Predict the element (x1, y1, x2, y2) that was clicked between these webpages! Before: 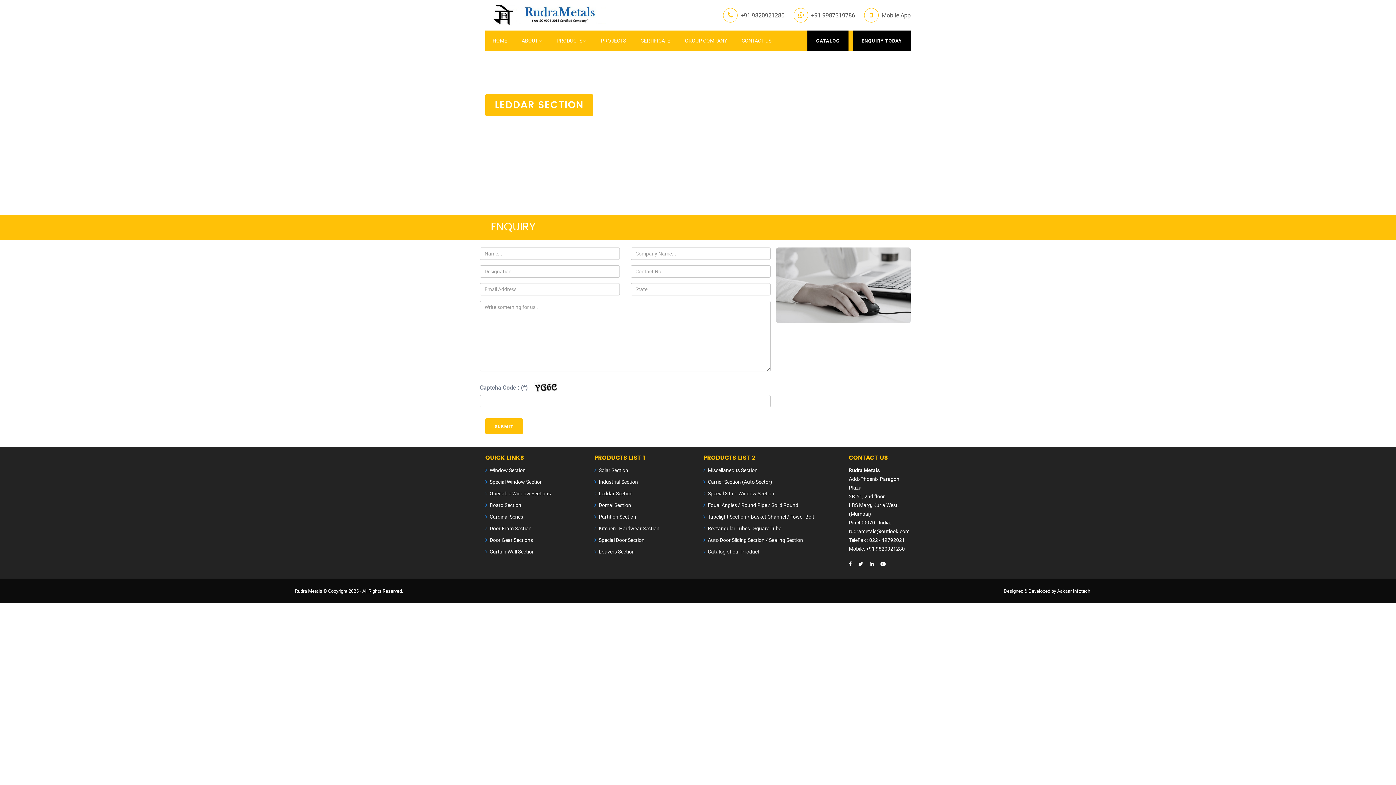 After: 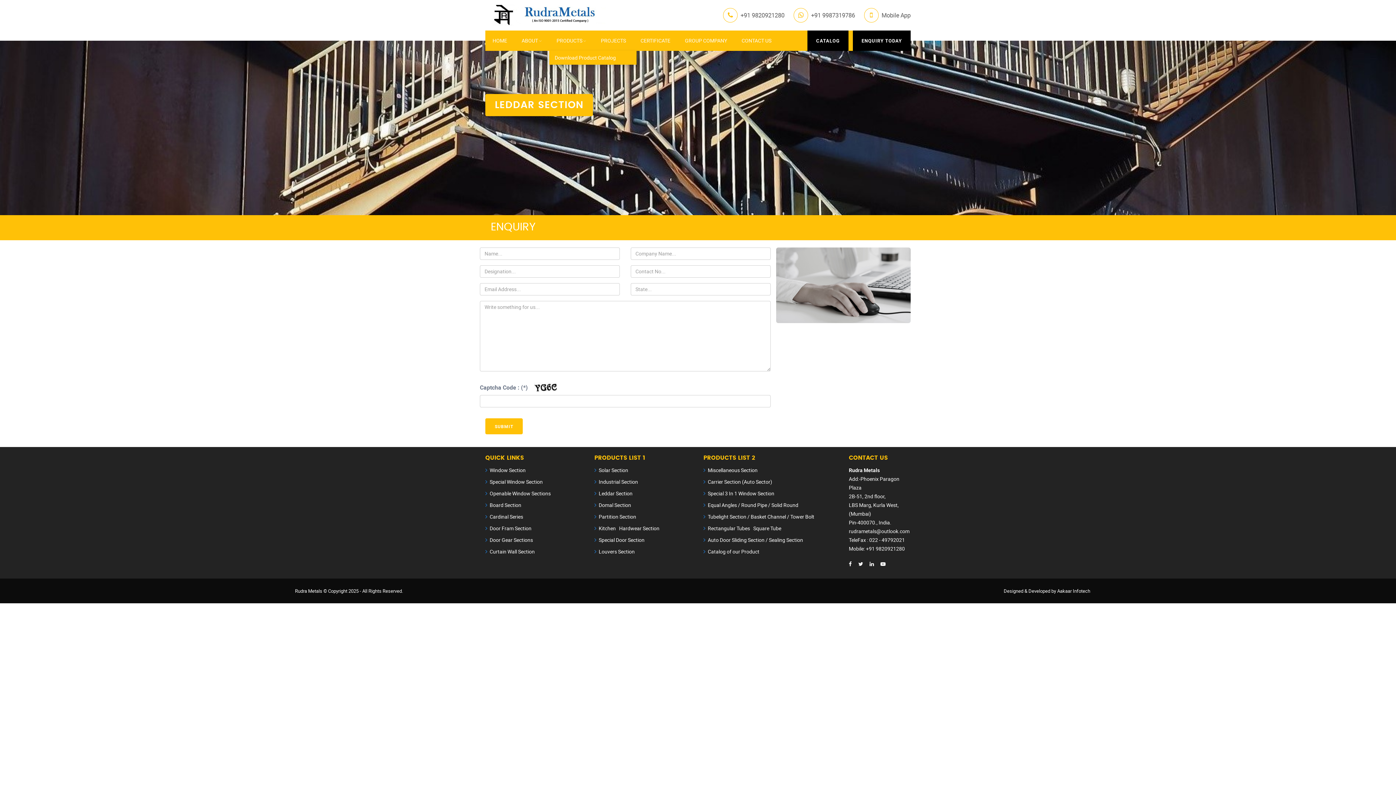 Action: bbox: (549, 30, 593, 50) label: PRODUCTS